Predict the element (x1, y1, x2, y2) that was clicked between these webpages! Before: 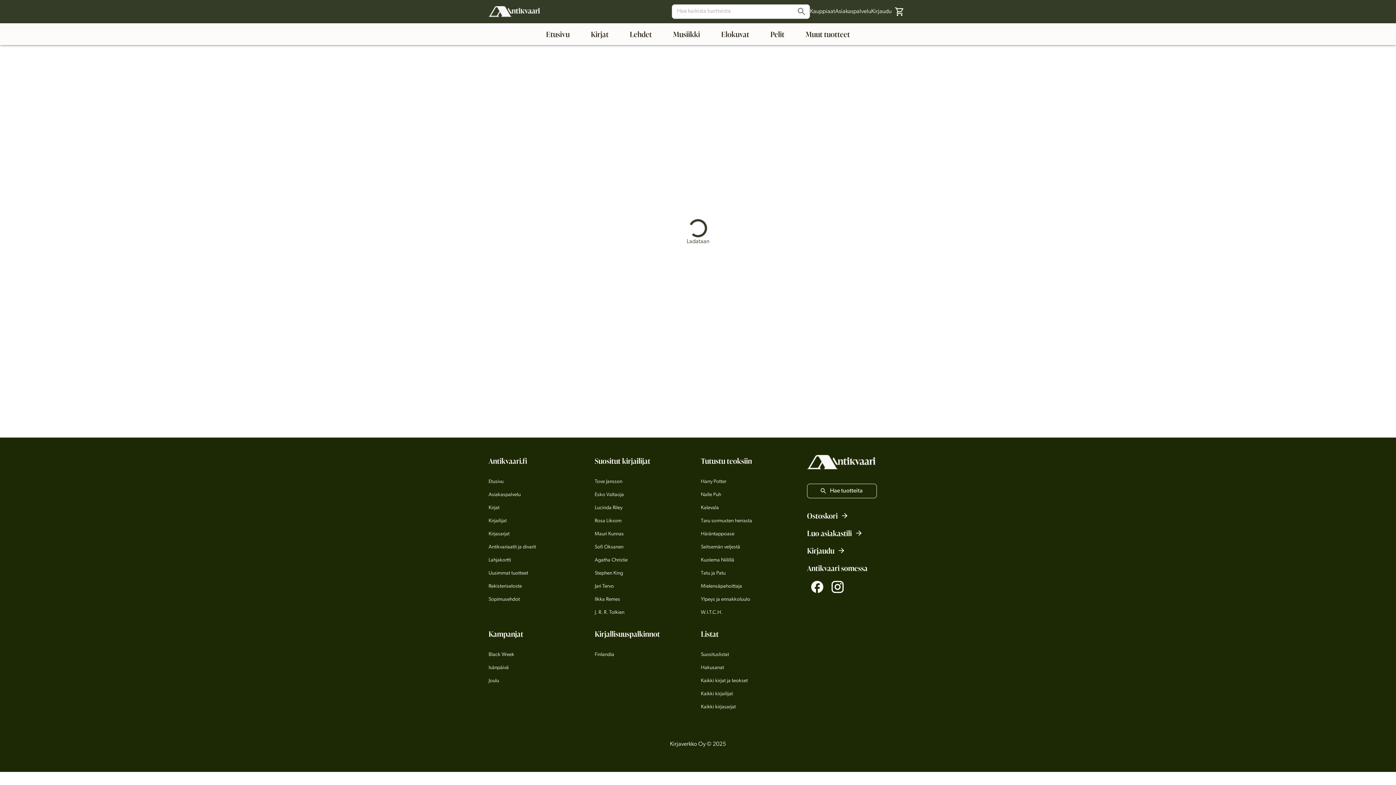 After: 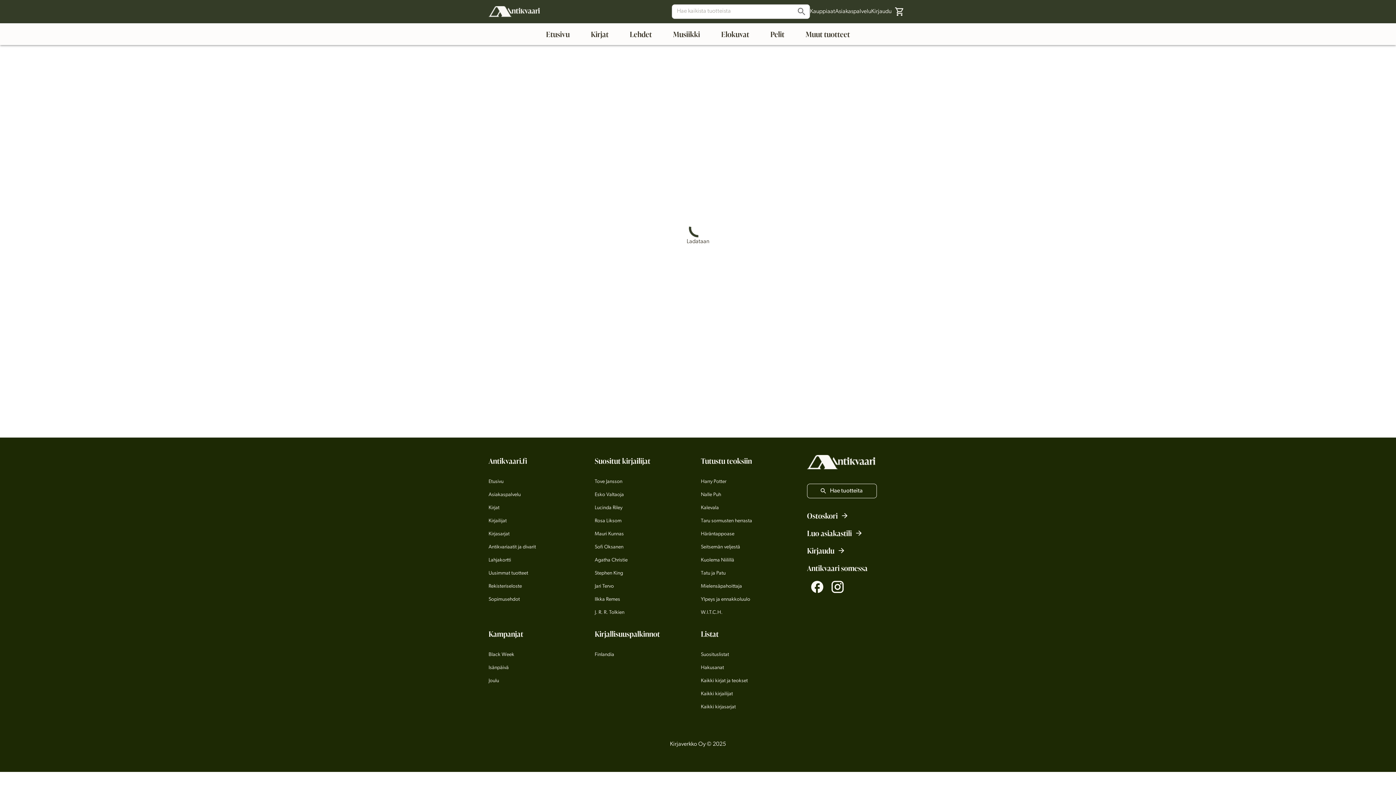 Action: label: Suosituslistat bbox: (701, 651, 729, 658)